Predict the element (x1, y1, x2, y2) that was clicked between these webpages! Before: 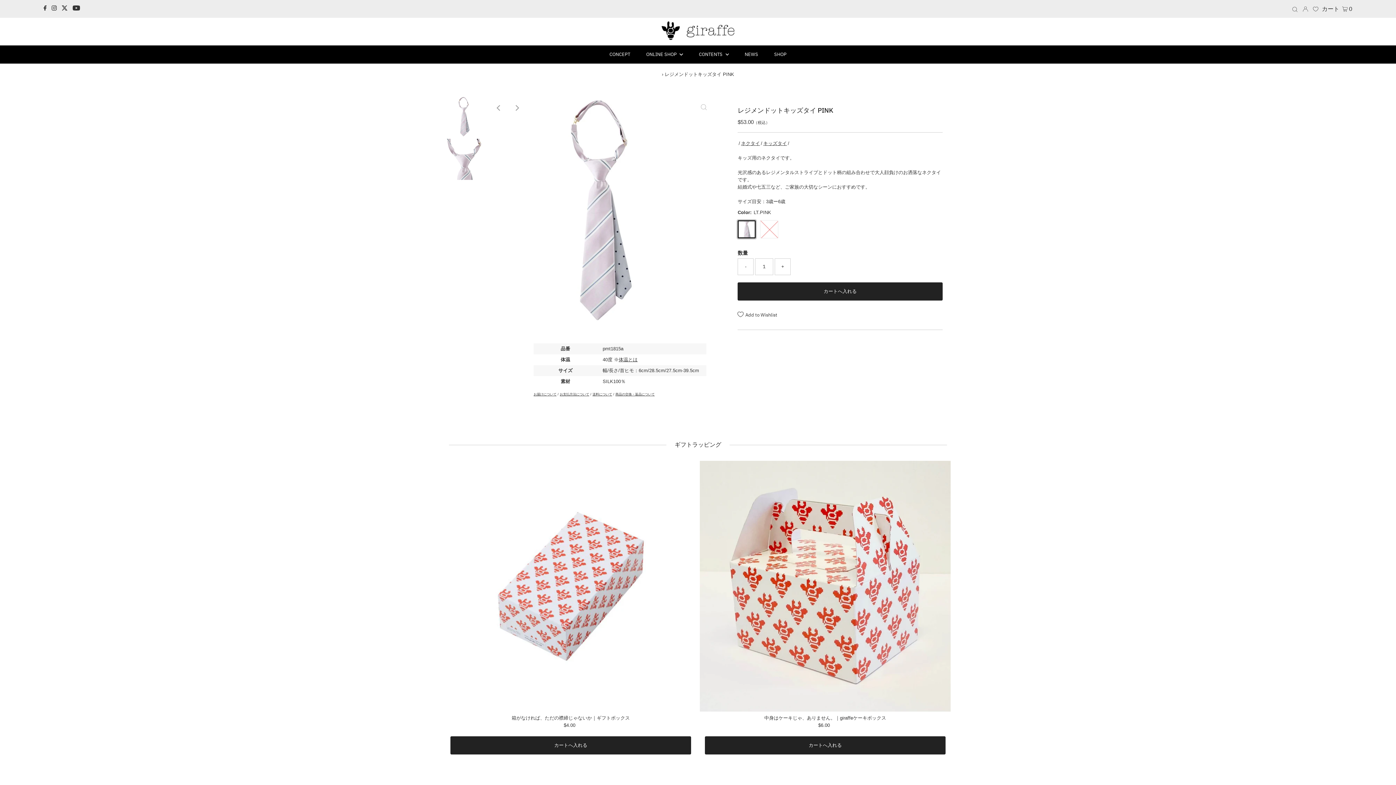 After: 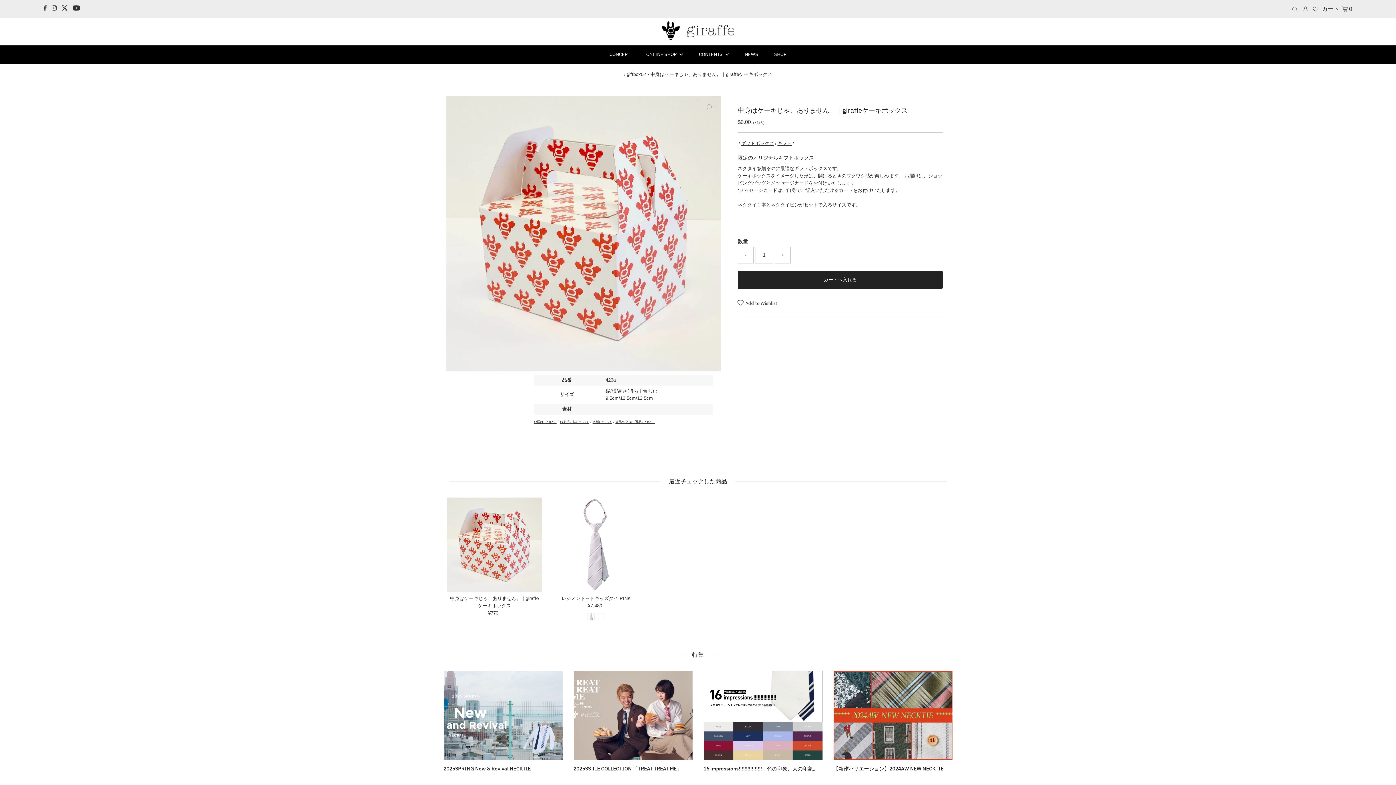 Action: bbox: (700, 460, 950, 711)